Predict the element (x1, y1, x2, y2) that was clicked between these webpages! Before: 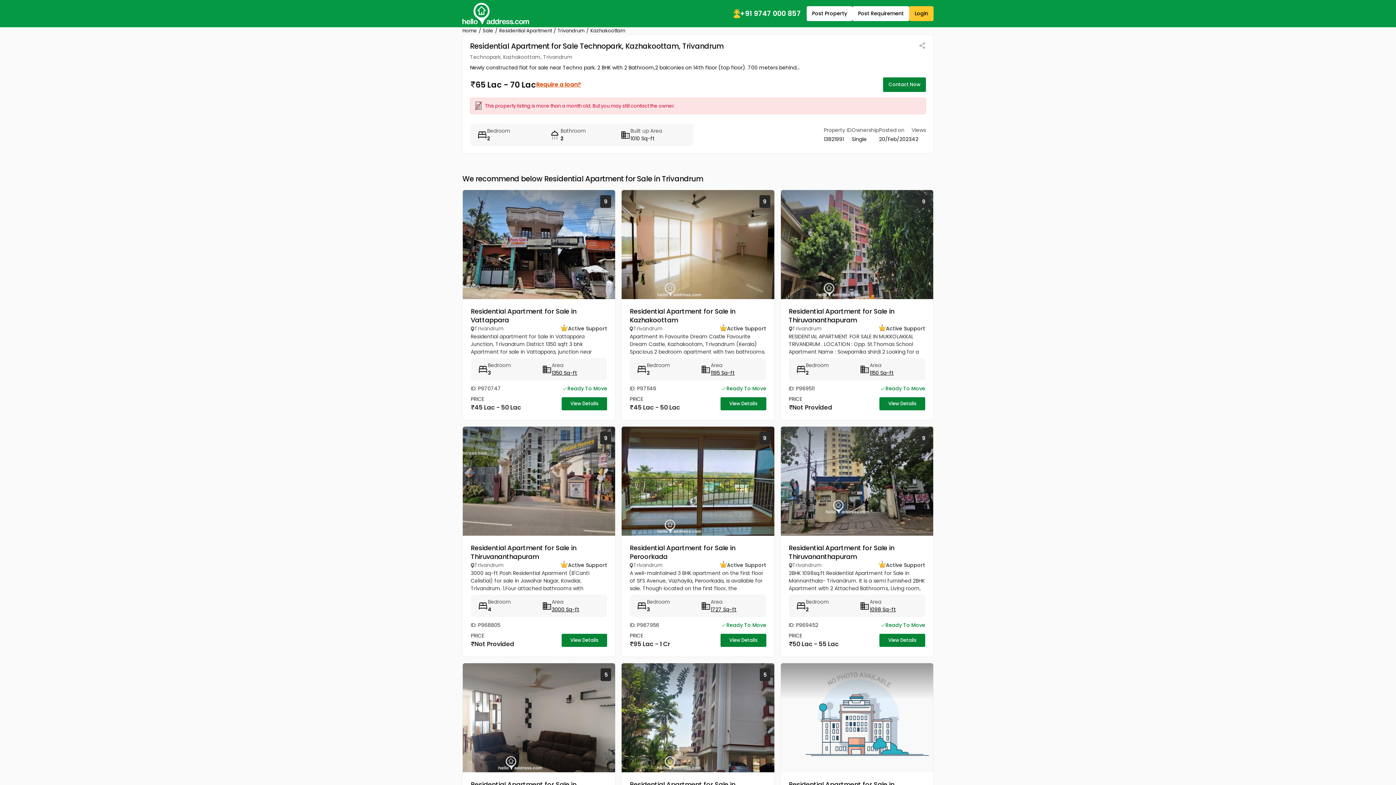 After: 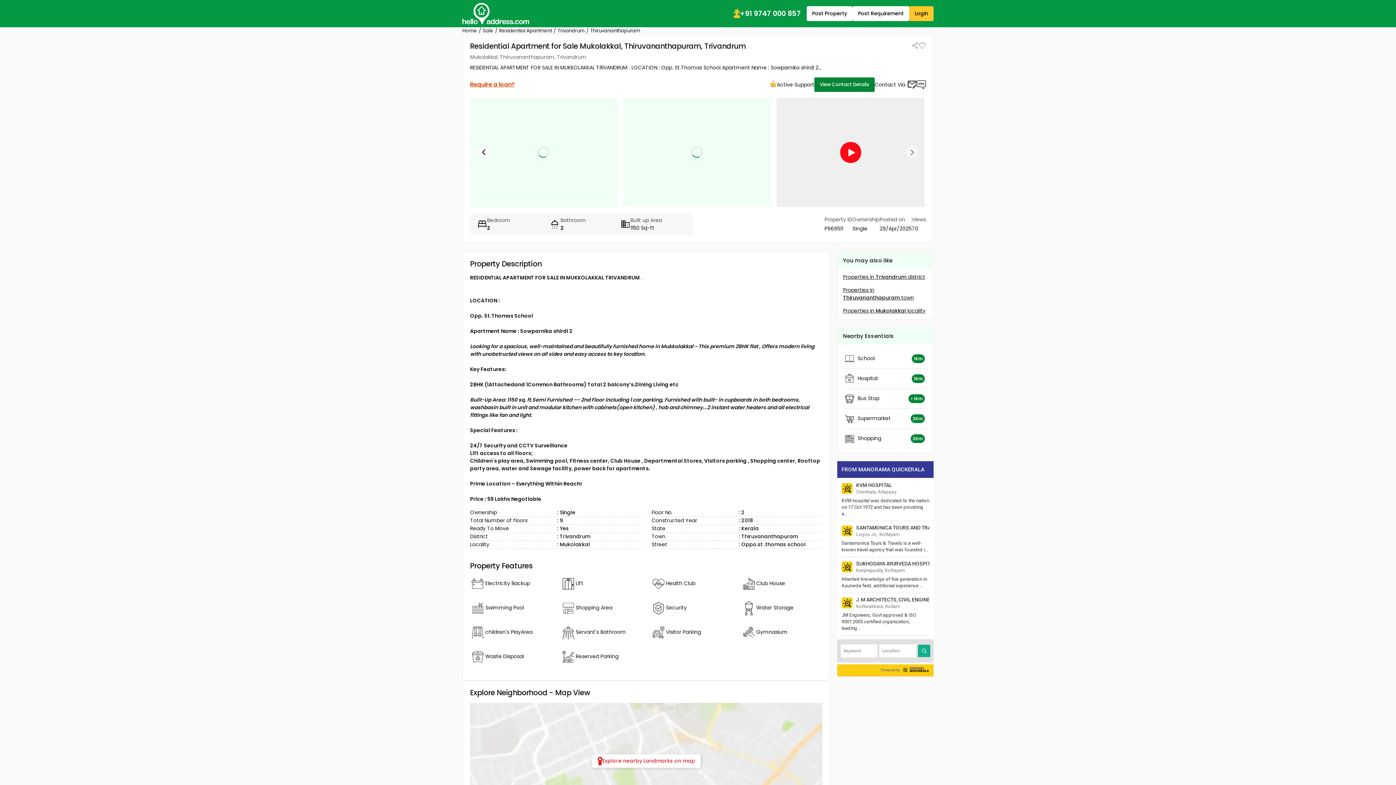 Action: label: 1150 Sq-ft bbox: (869, 369, 893, 377)